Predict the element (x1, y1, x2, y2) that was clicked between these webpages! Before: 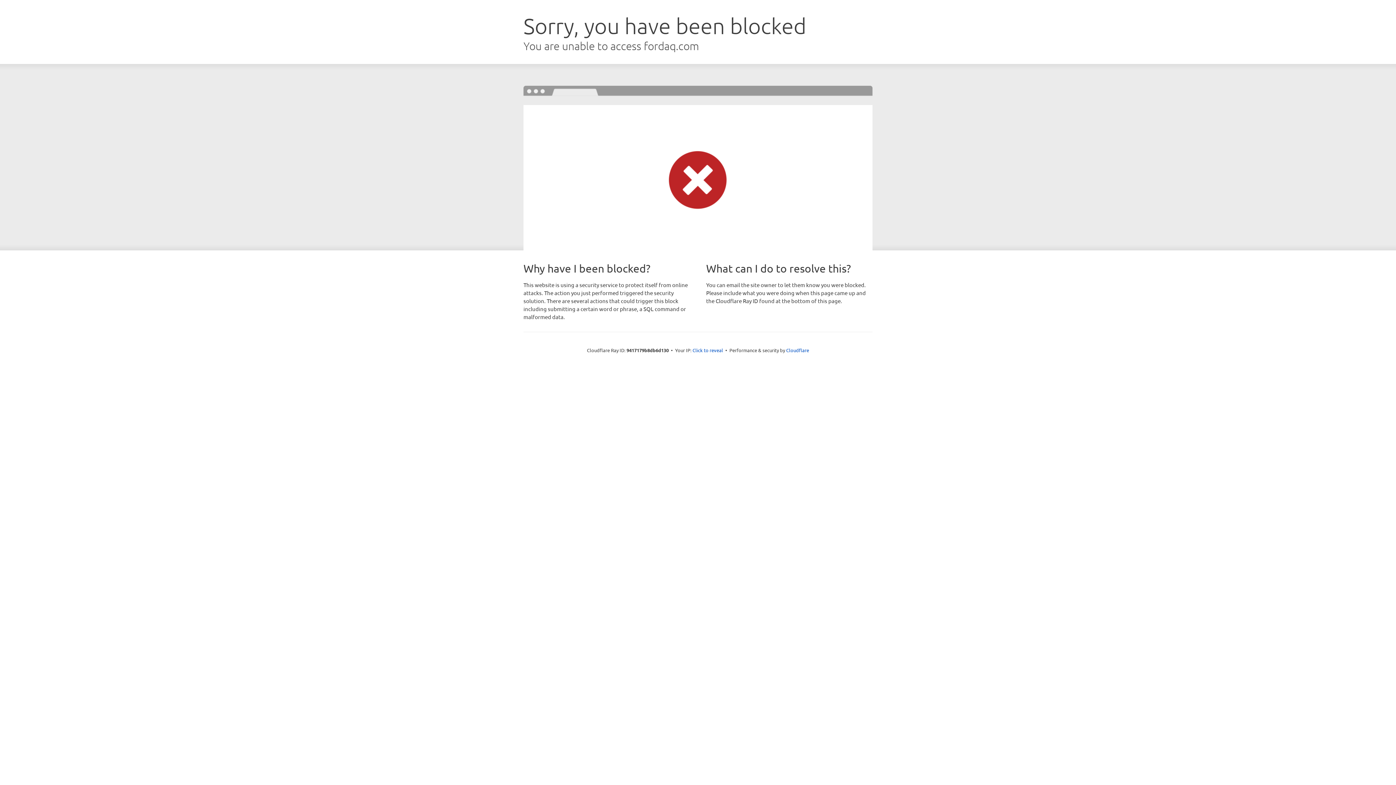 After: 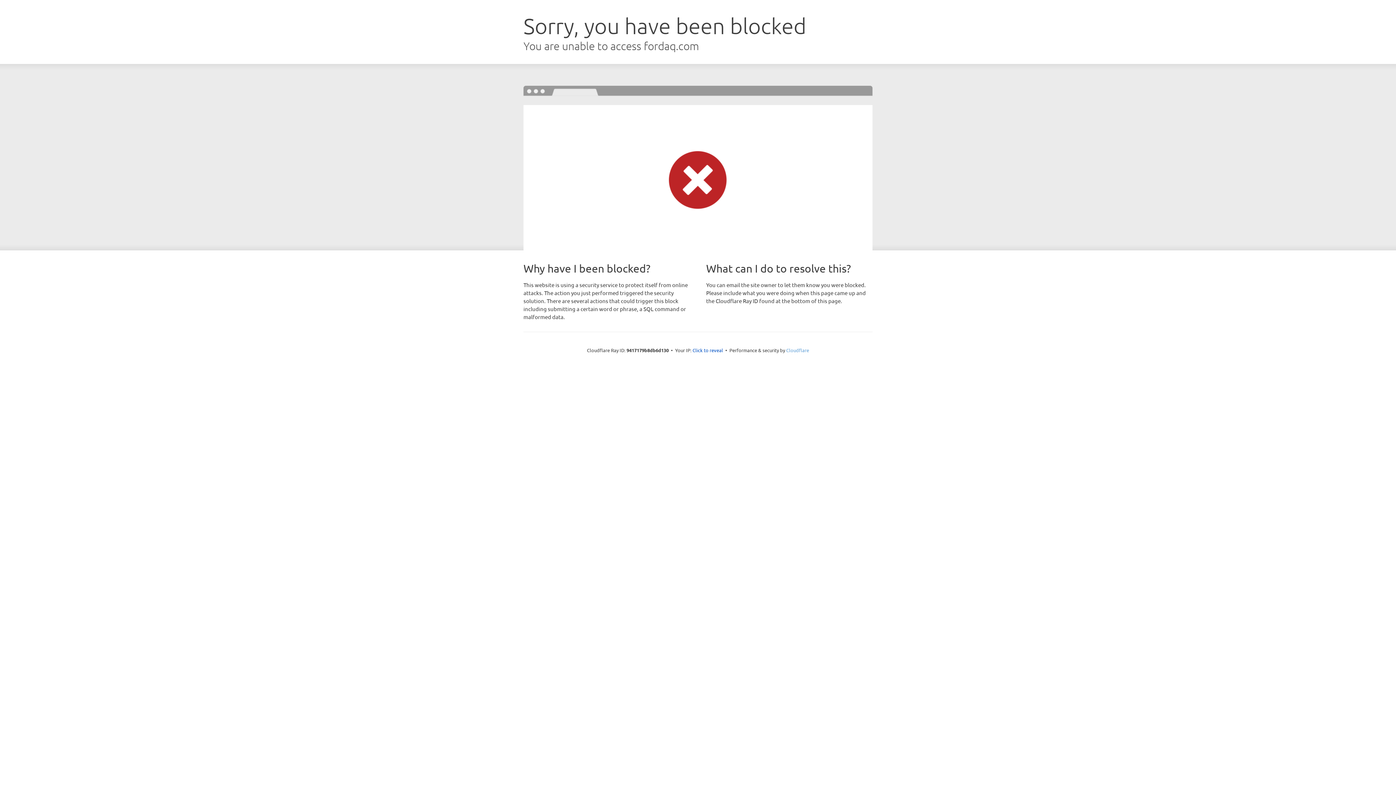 Action: bbox: (786, 347, 809, 353) label: Cloudflare